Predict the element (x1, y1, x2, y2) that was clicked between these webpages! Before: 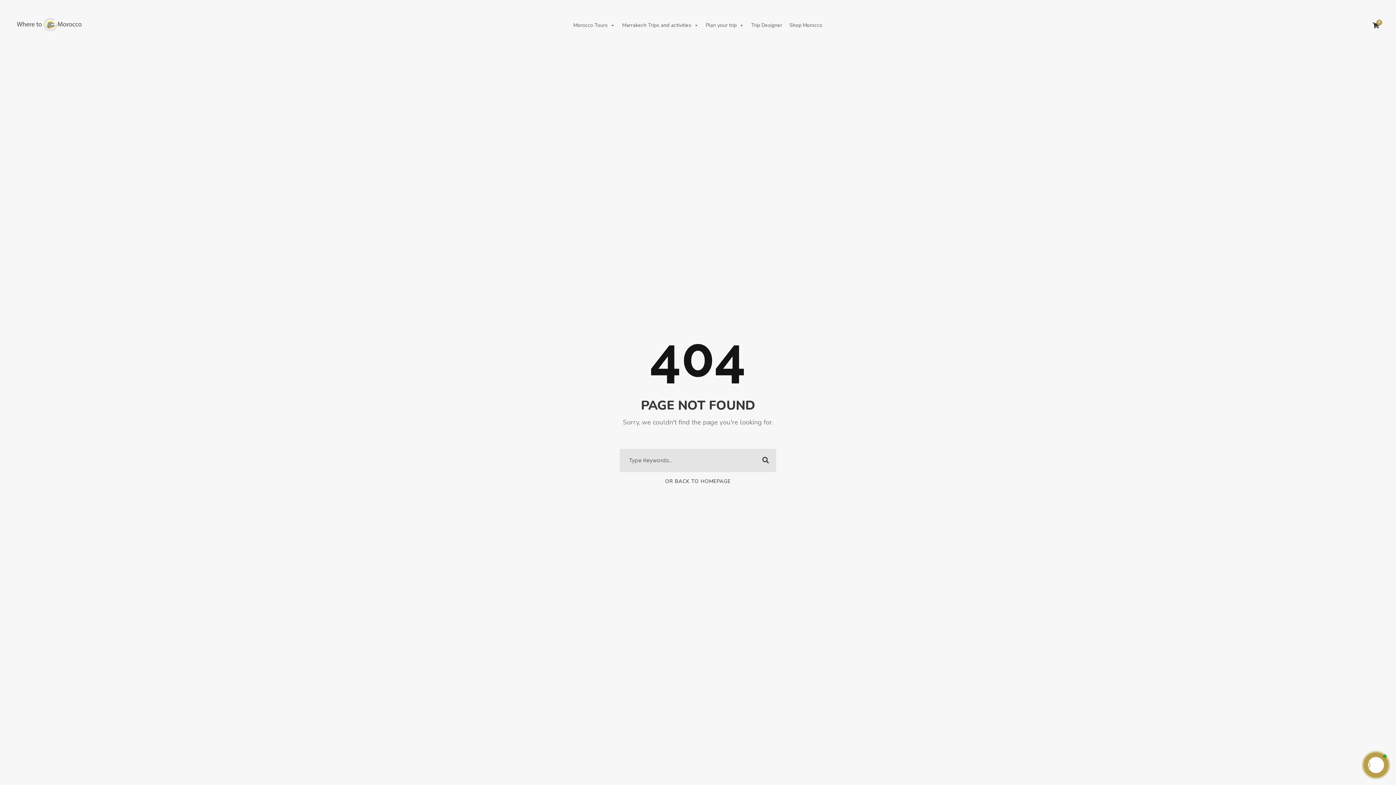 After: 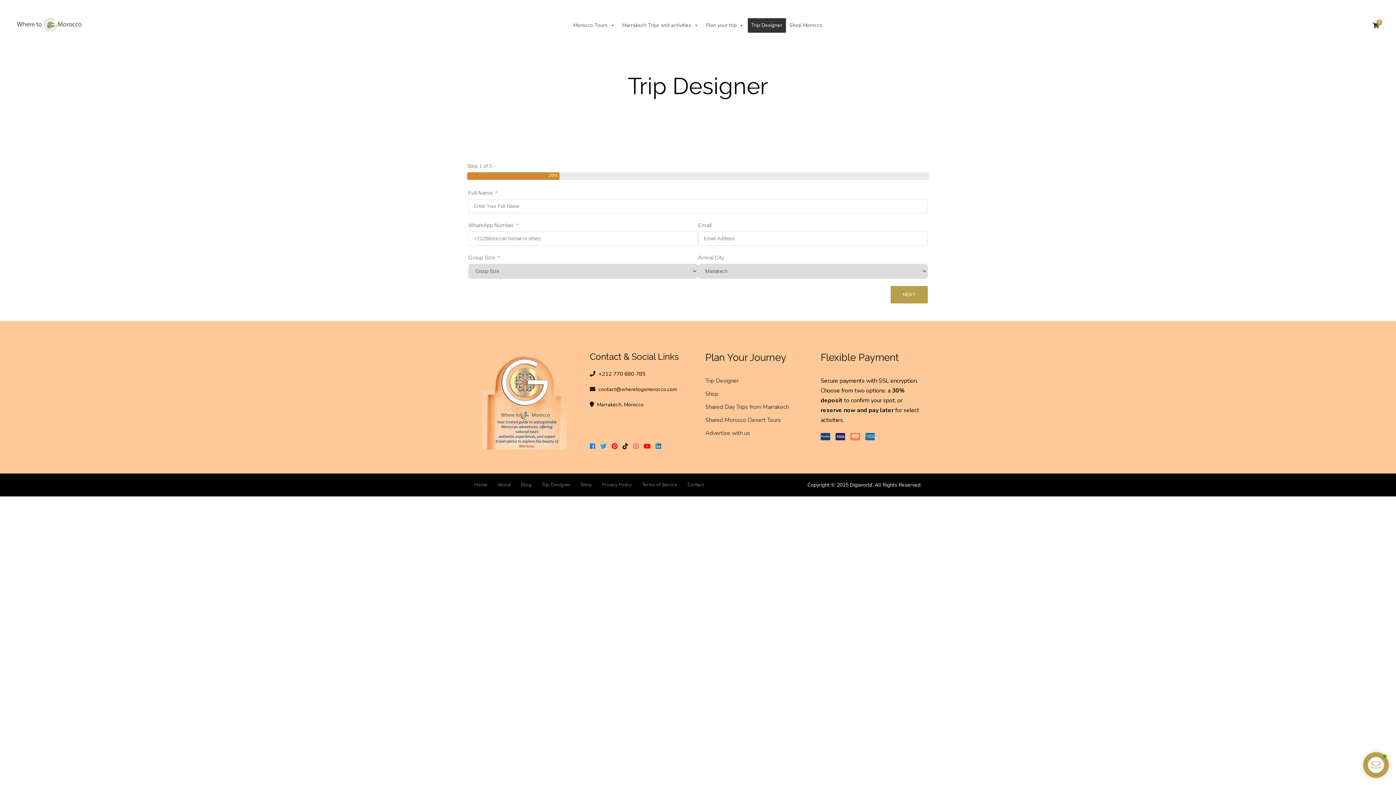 Action: label: Trip Designer bbox: (747, 18, 786, 32)